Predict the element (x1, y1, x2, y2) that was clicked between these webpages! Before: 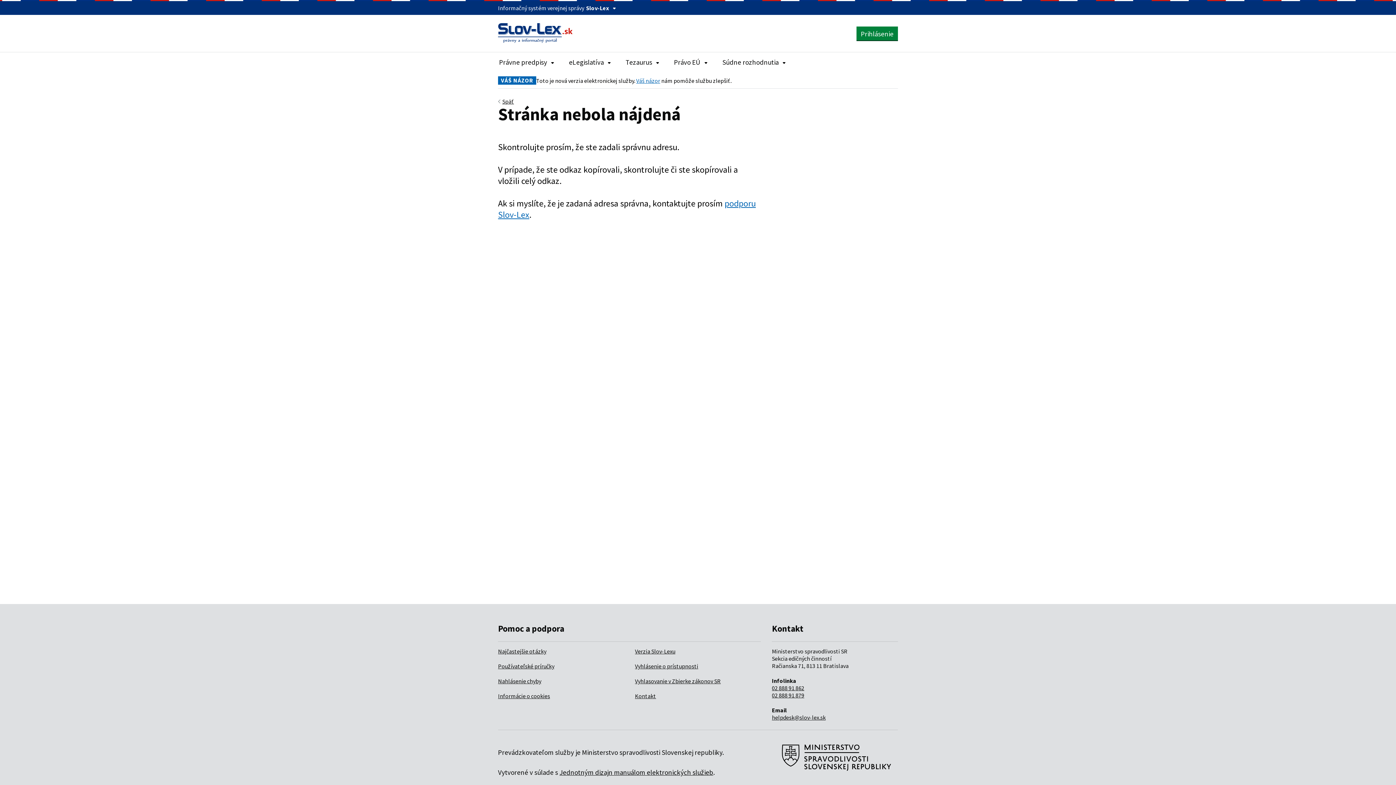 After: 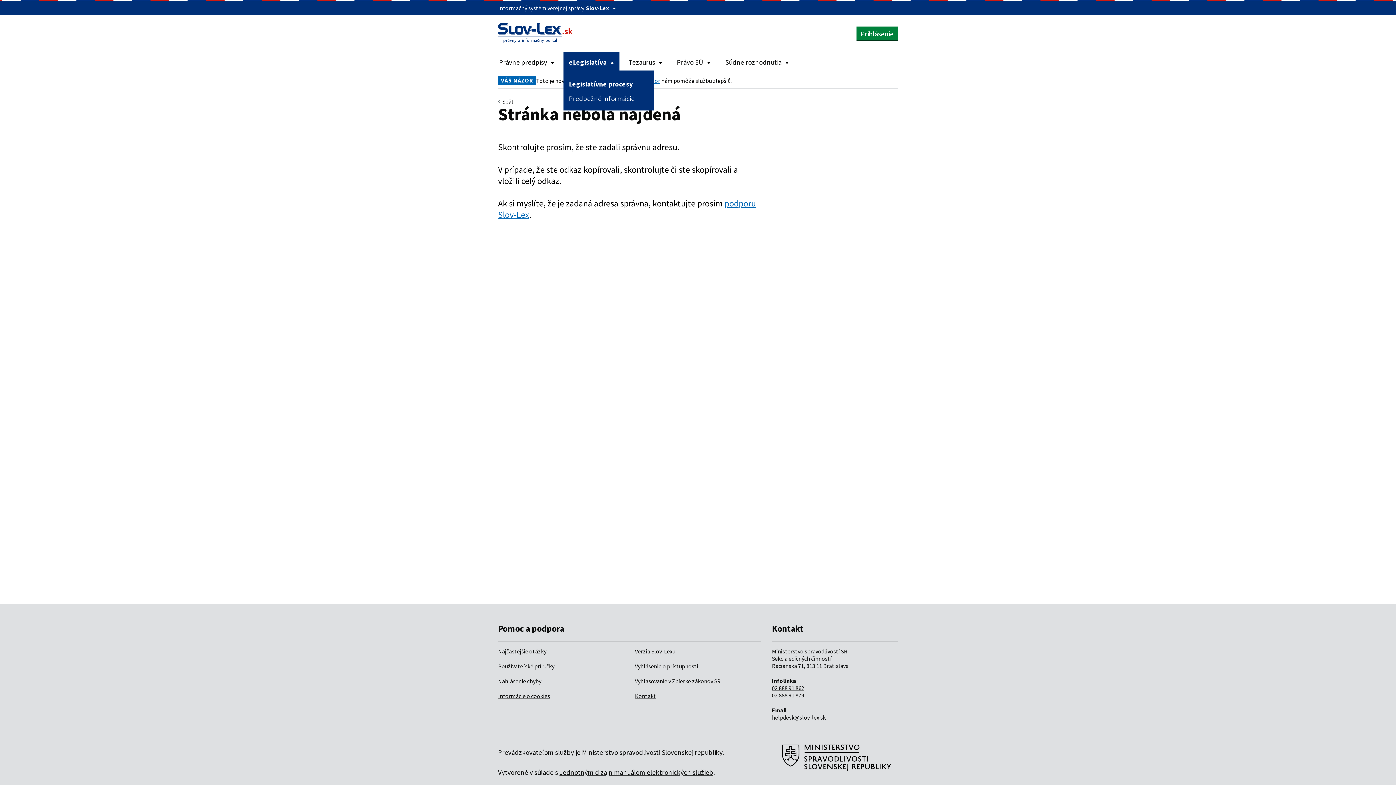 Action: label: Rozbaliť položky navigácie eLegislatíva bbox: (563, 52, 616, 70)